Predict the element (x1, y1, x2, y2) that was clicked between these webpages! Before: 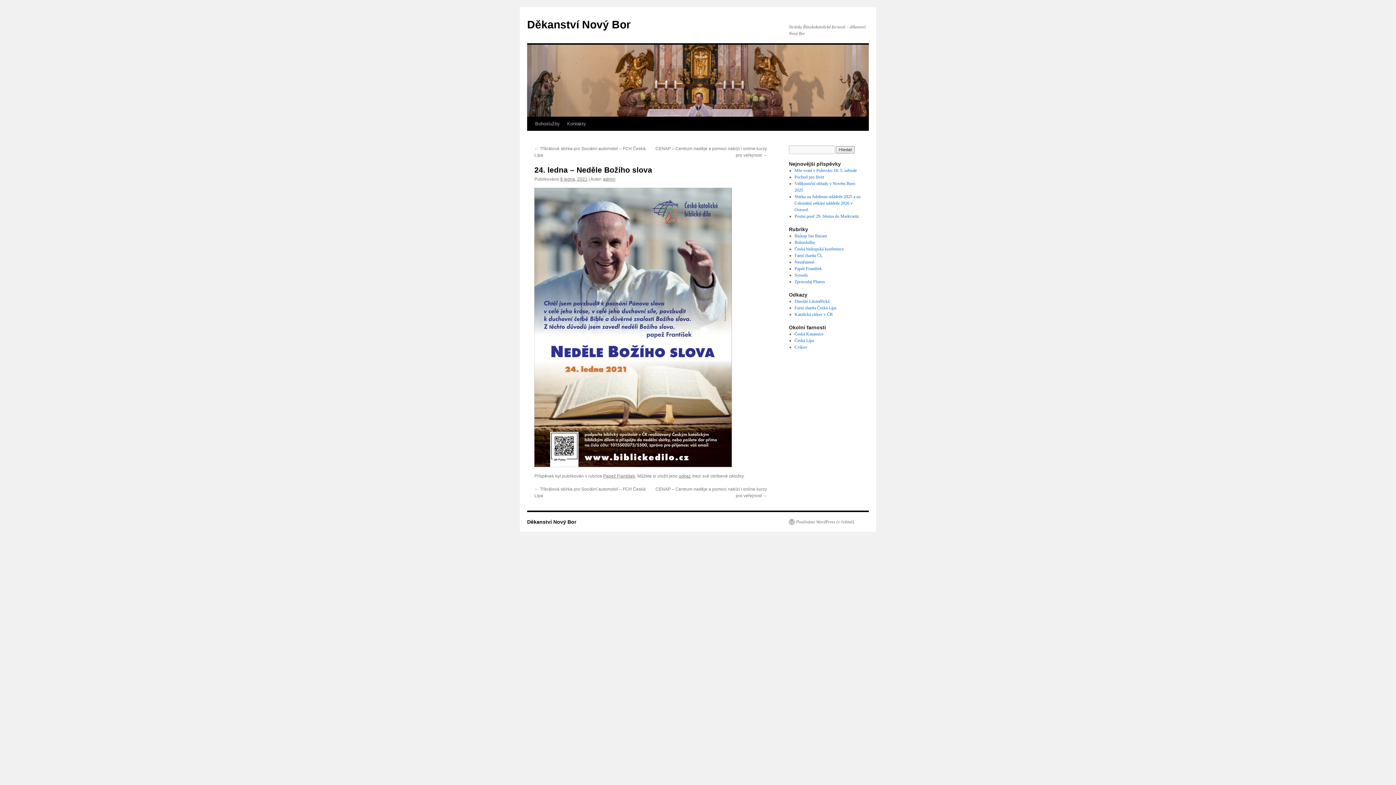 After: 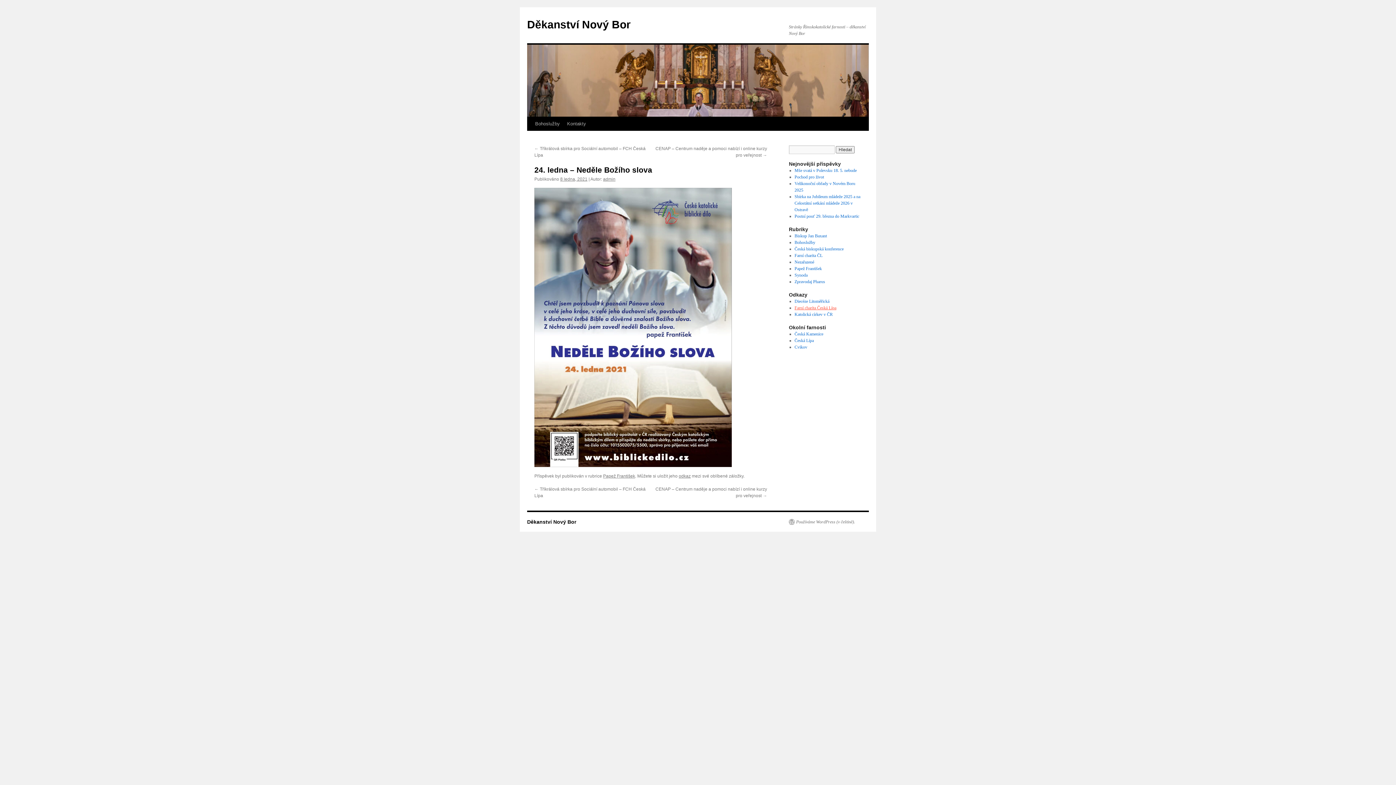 Action: bbox: (794, 305, 836, 310) label: Farní charita Česká Lípa